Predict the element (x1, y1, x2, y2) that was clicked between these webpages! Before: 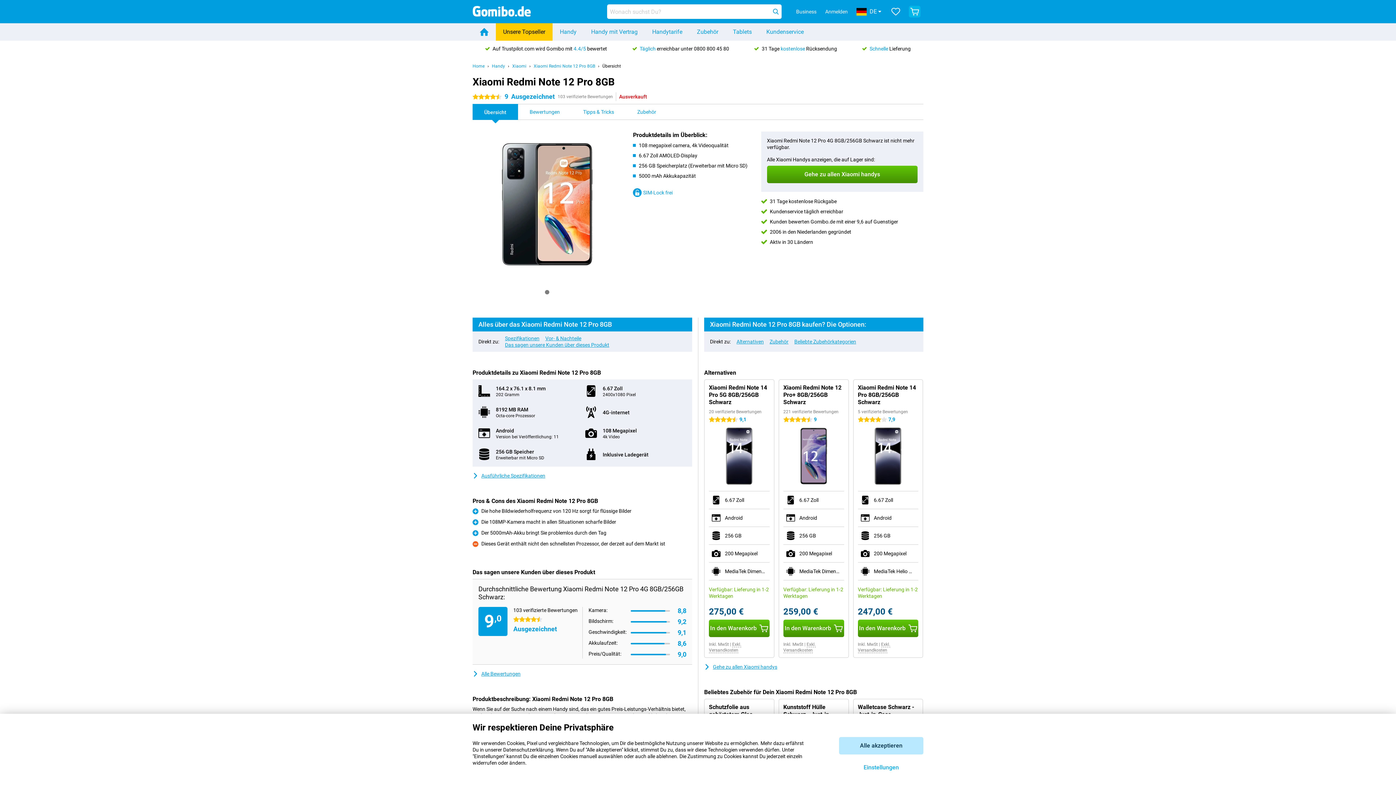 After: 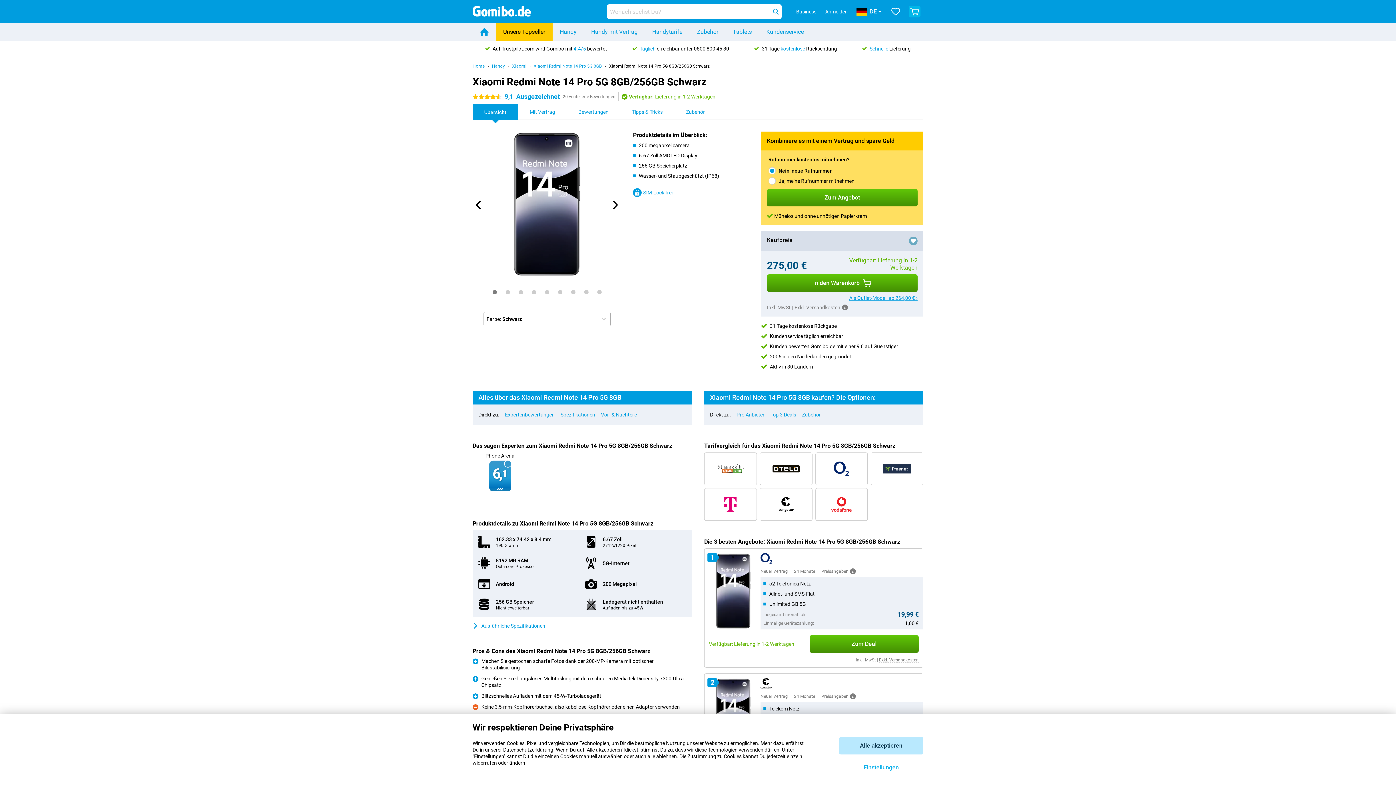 Action: label: 20 verifizierte Bewertungen
4.5 Sterne
9,1 bbox: (709, 409, 769, 422)